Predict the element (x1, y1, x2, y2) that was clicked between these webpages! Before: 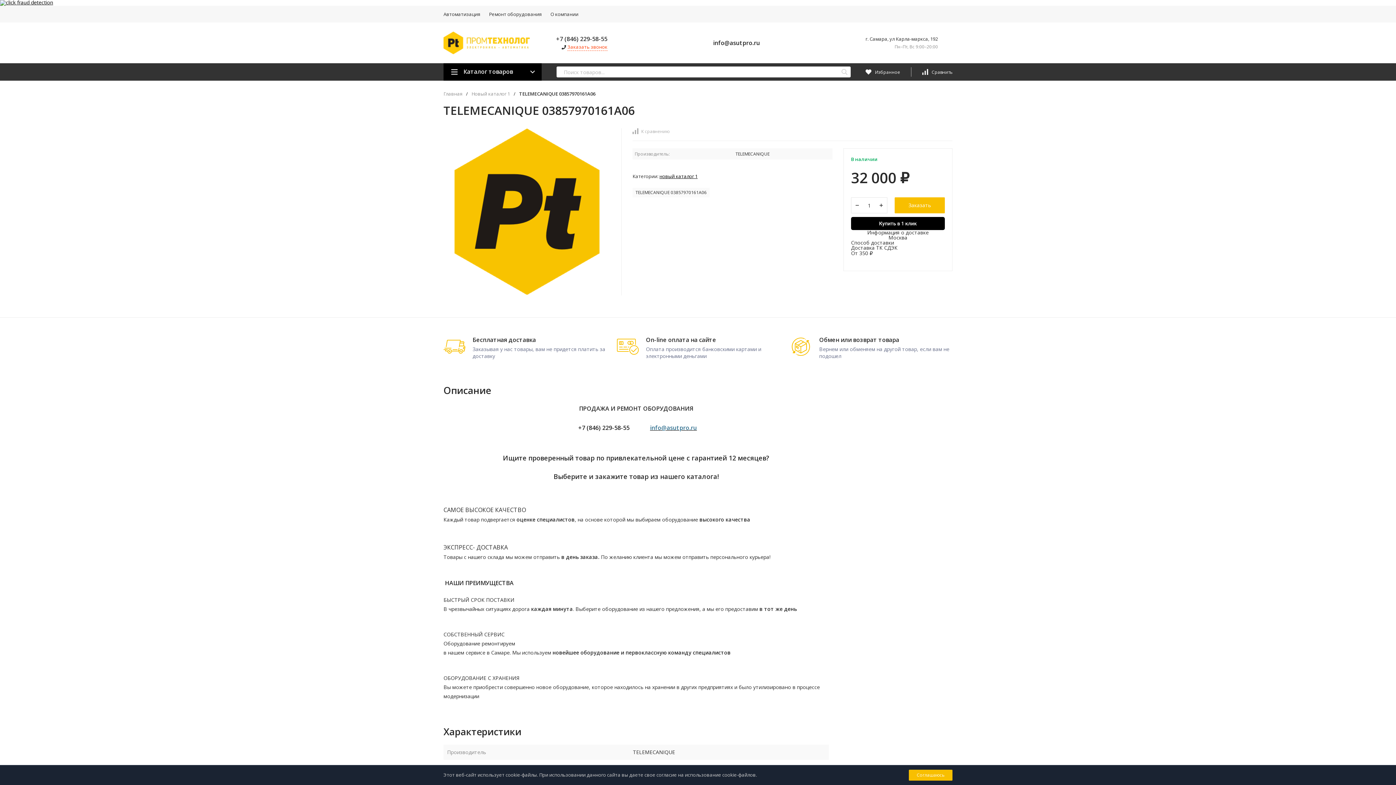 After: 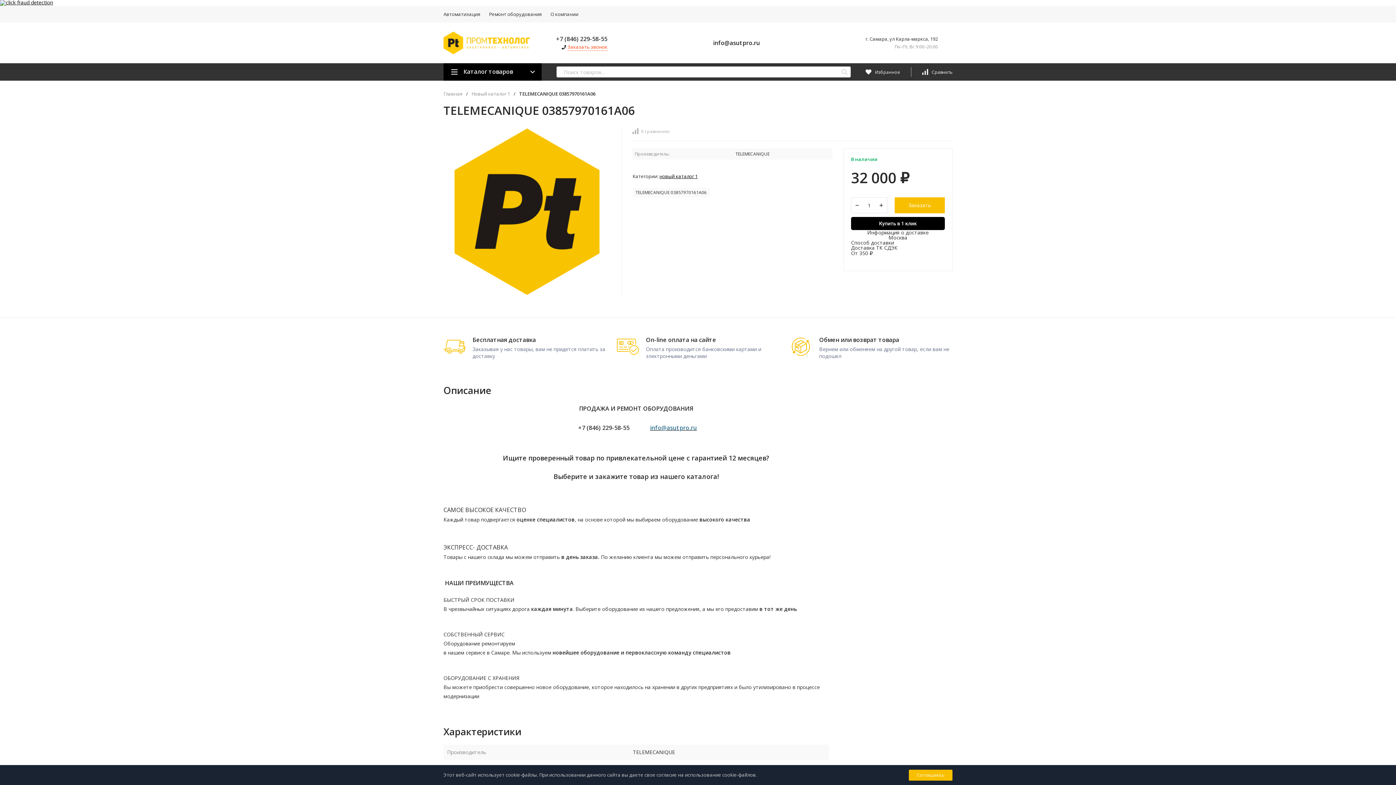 Action: label: +7 (846) 229-58-55 bbox: (578, 424, 629, 432)